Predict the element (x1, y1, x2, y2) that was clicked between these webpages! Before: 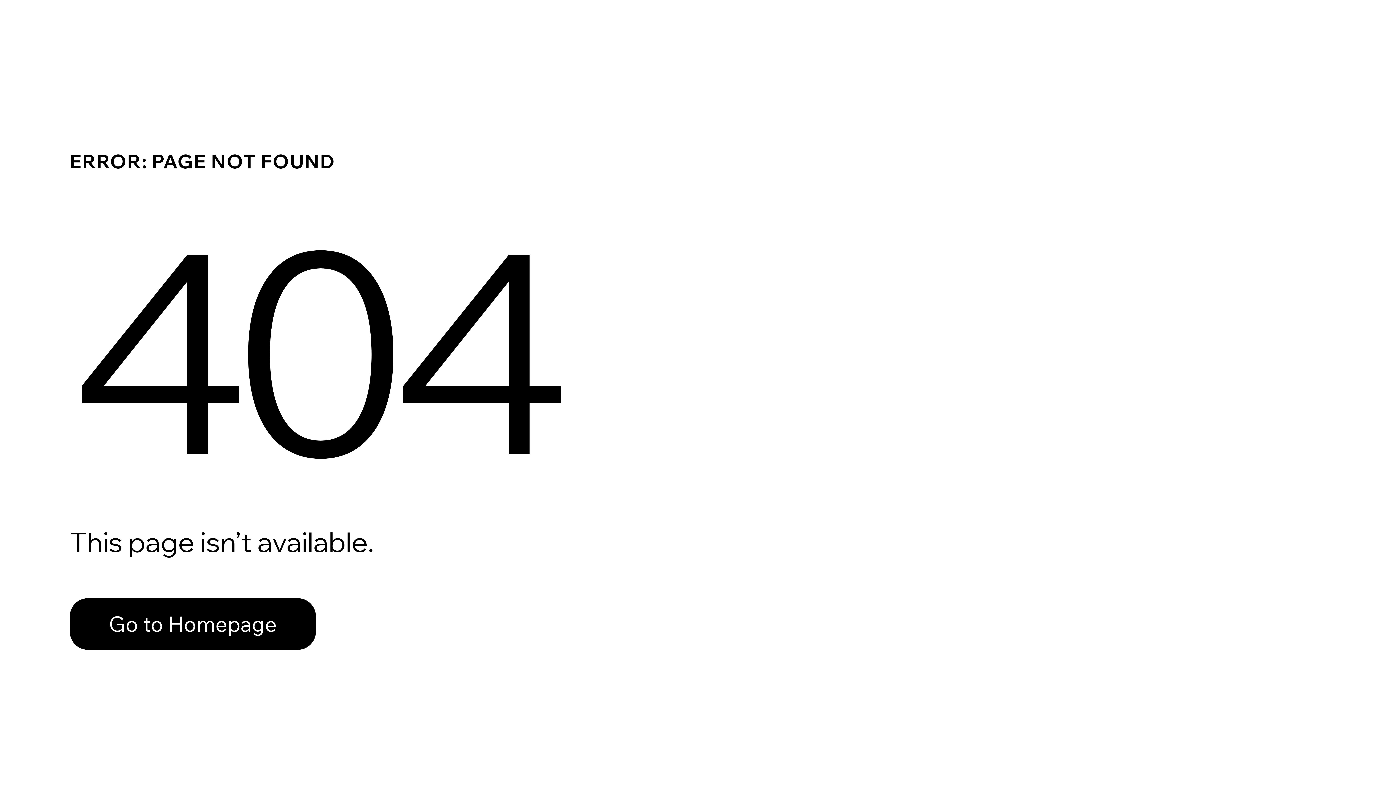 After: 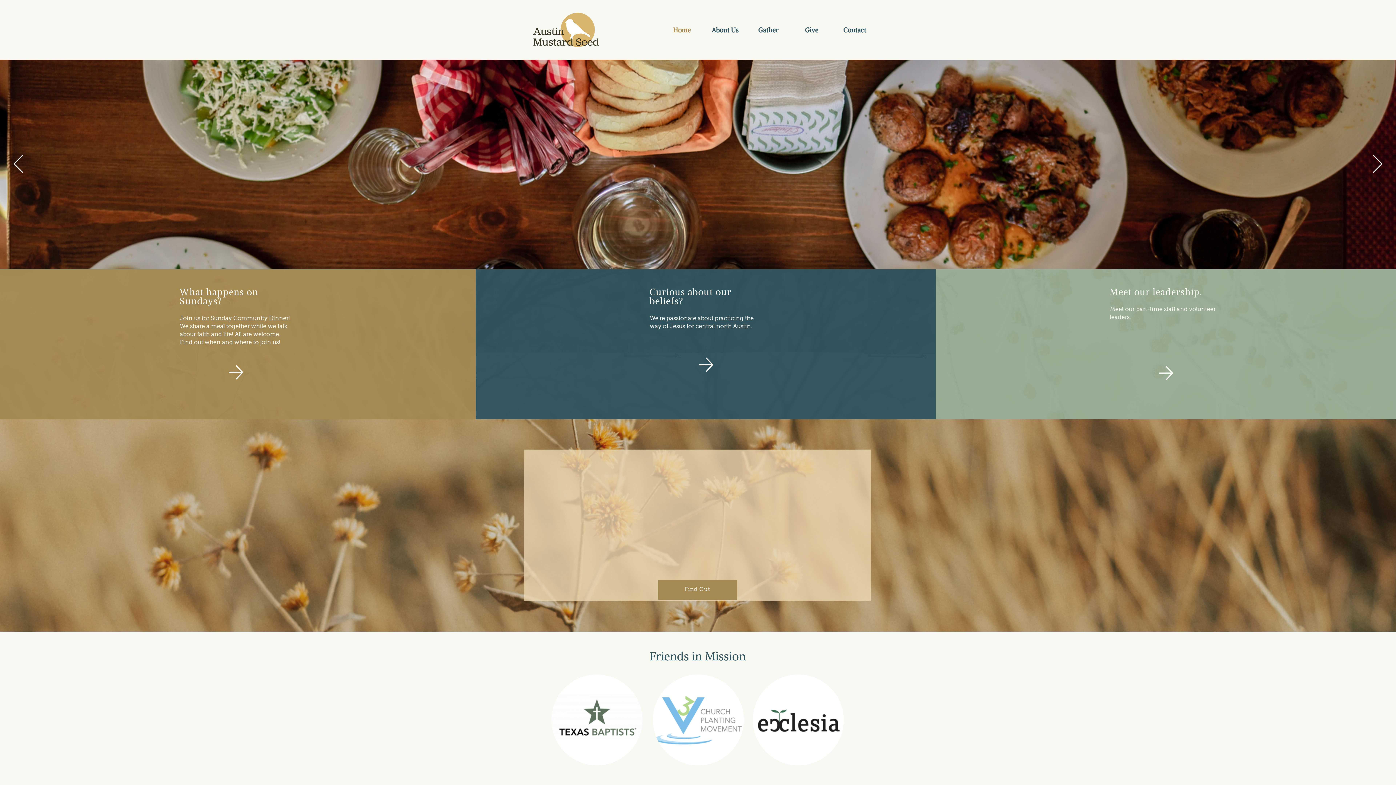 Action: label: Go to Homepage bbox: (69, 582, 768, 659)